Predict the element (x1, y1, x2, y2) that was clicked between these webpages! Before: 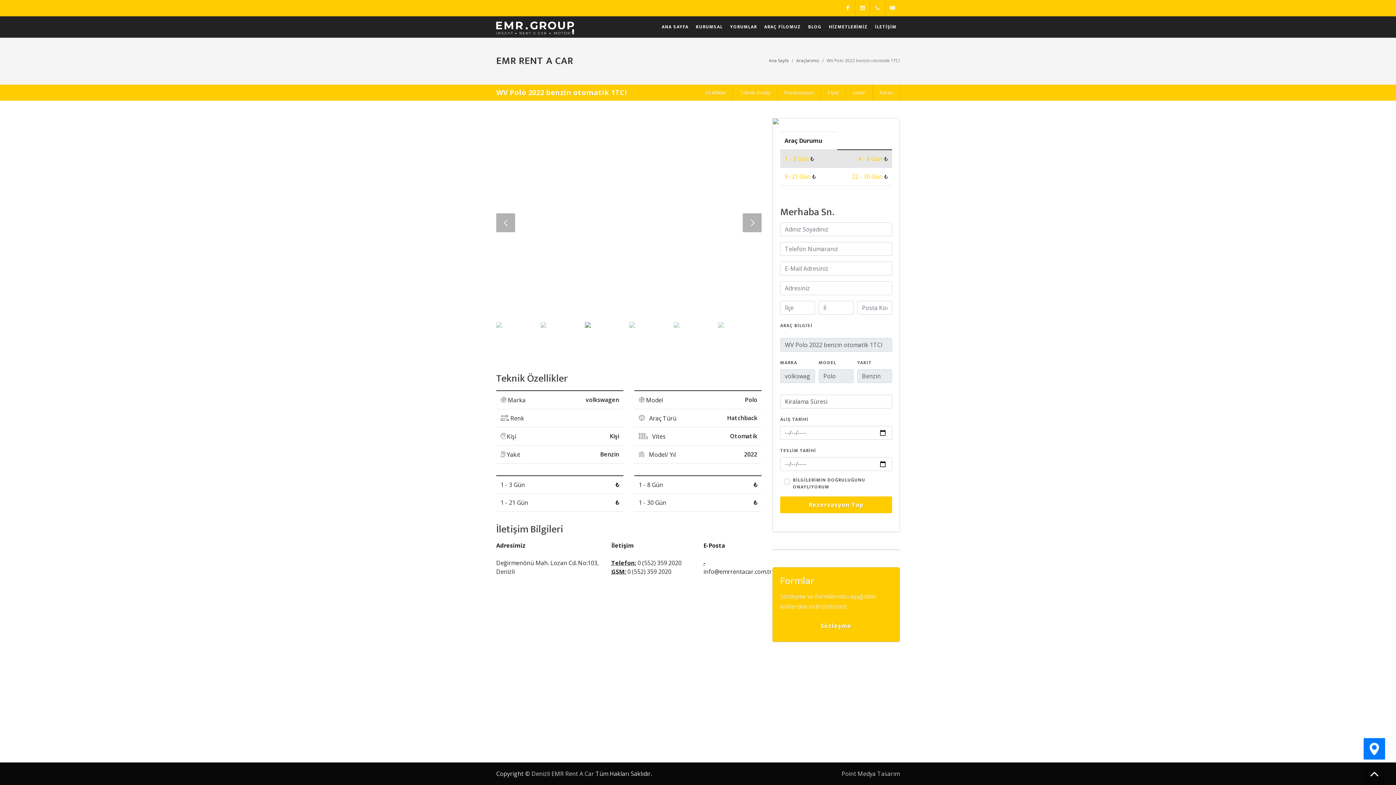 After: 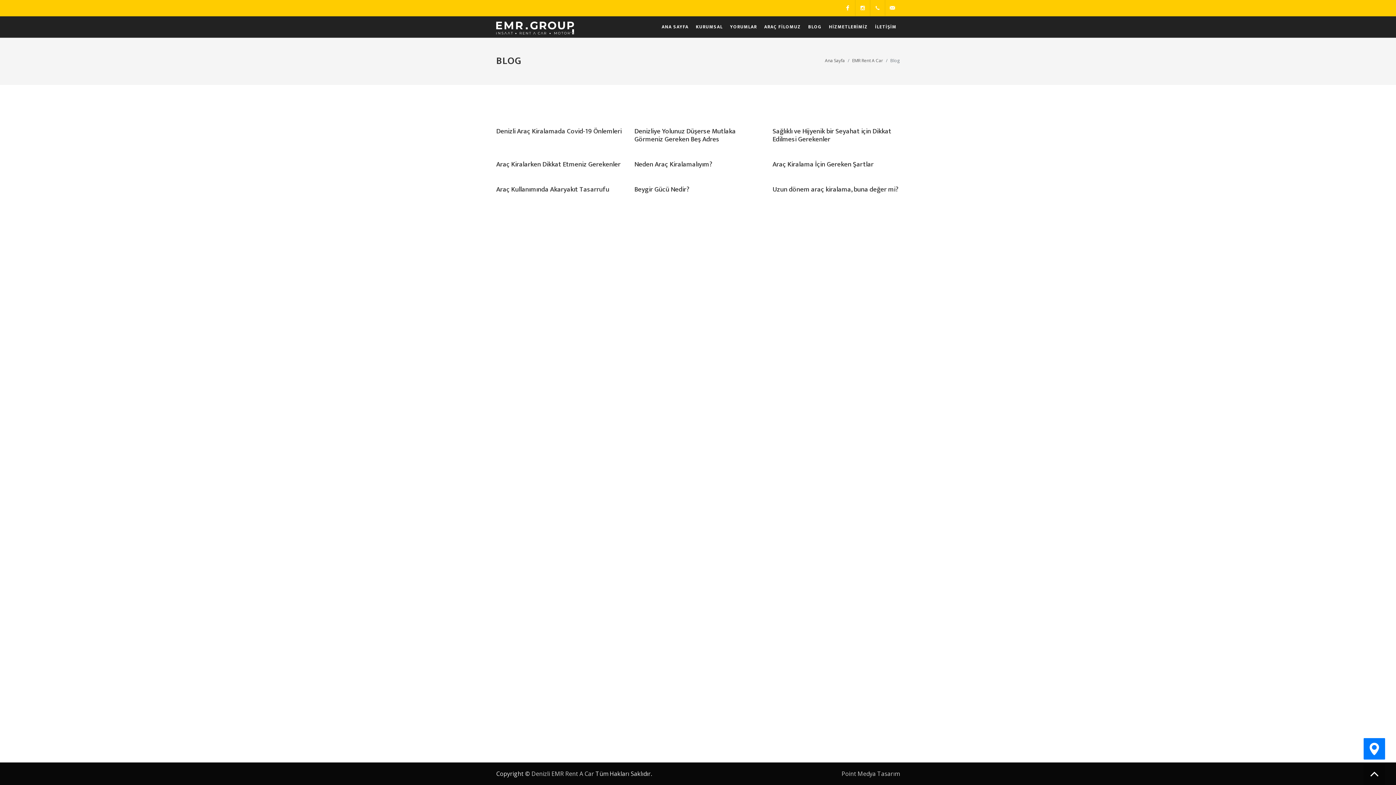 Action: bbox: (805, 16, 825, 37) label: BLOG